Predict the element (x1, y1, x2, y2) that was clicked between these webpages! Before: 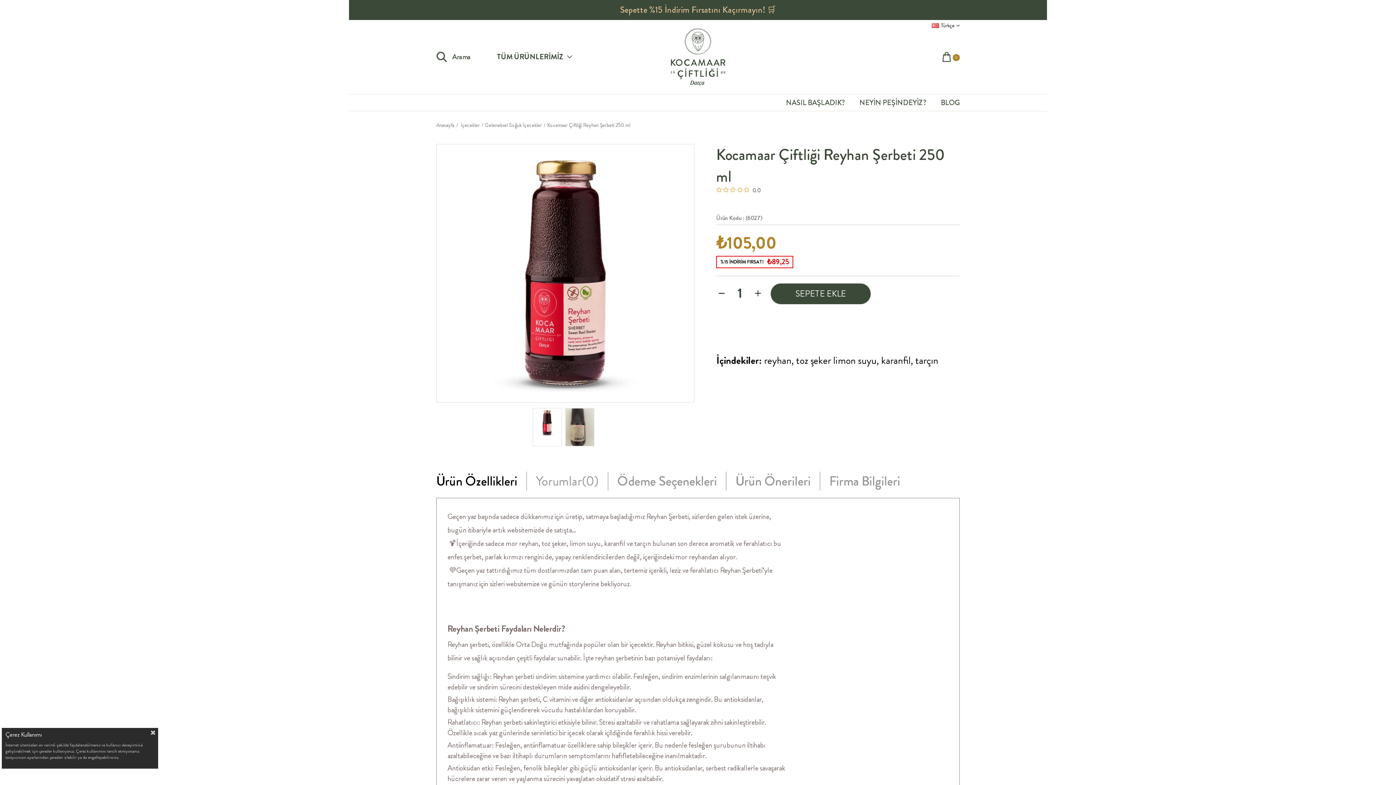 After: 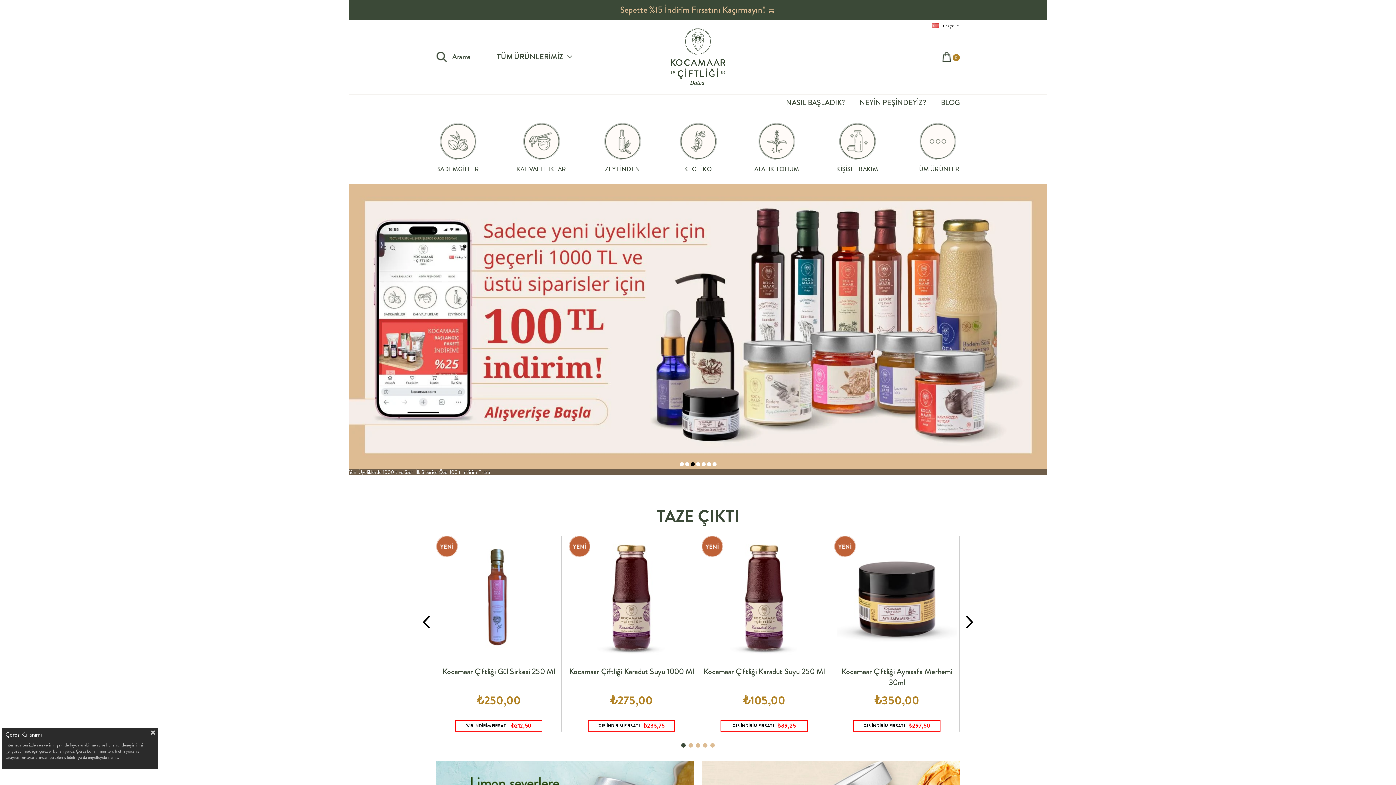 Action: bbox: (670, 28, 725, 85)